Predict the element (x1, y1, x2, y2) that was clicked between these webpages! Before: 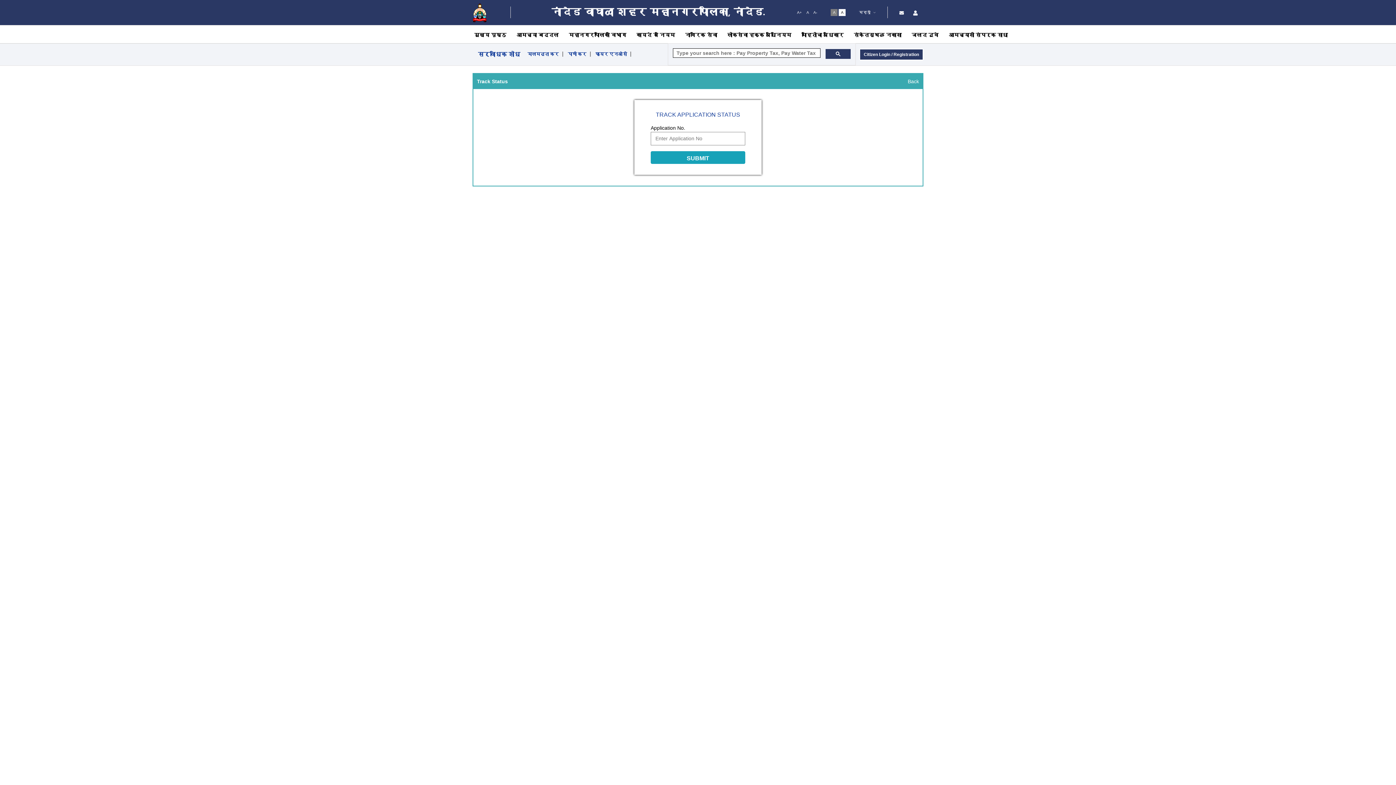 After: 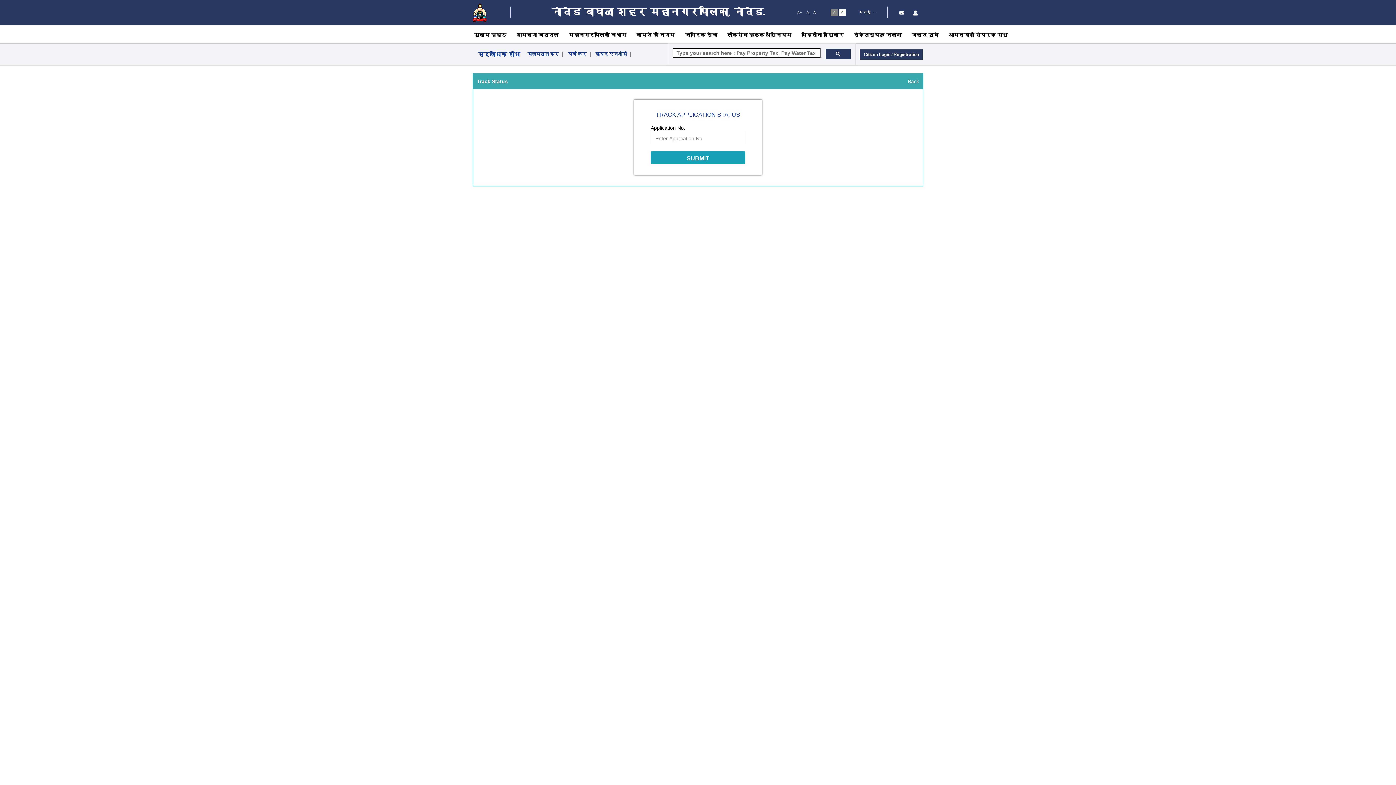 Action: label: मालमत्ता कर bbox: (527, 51, 563, 56)